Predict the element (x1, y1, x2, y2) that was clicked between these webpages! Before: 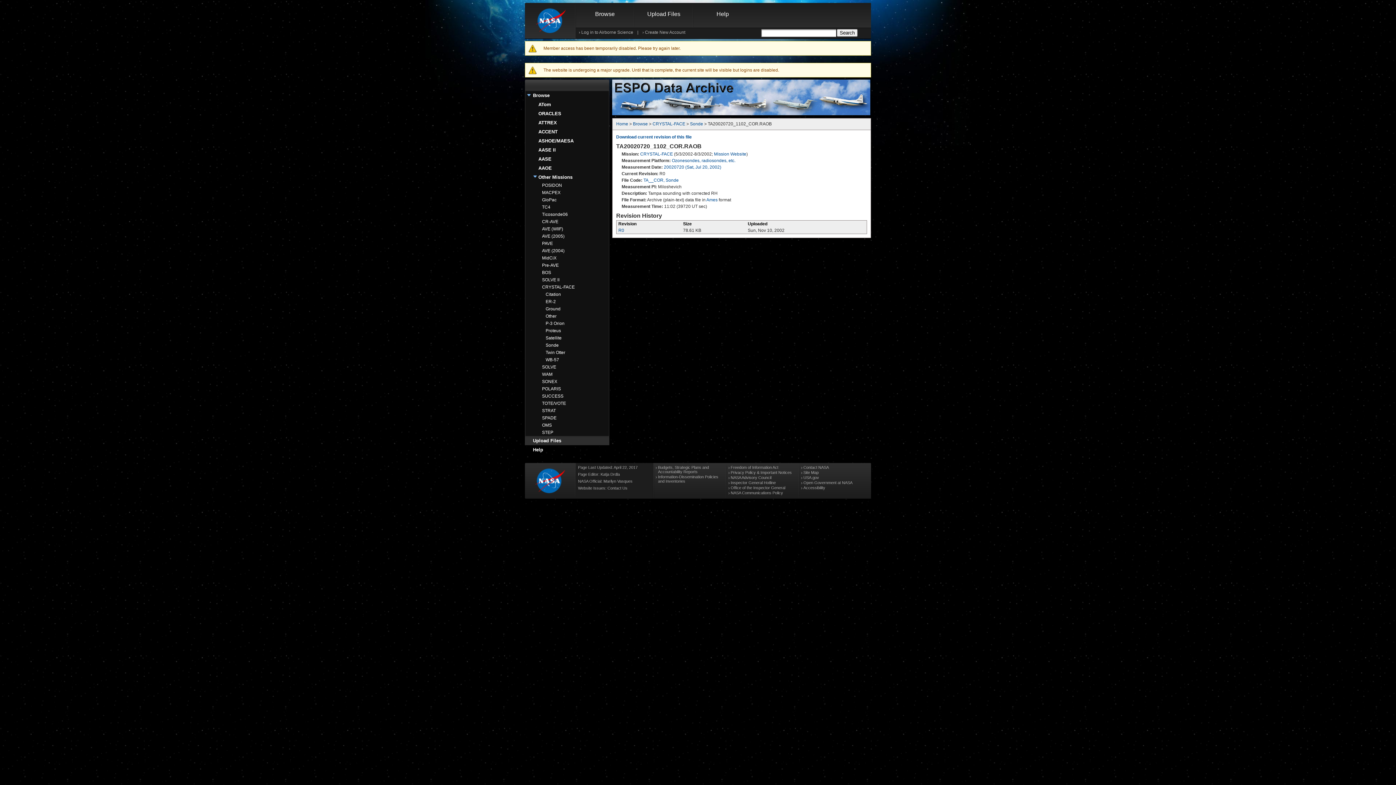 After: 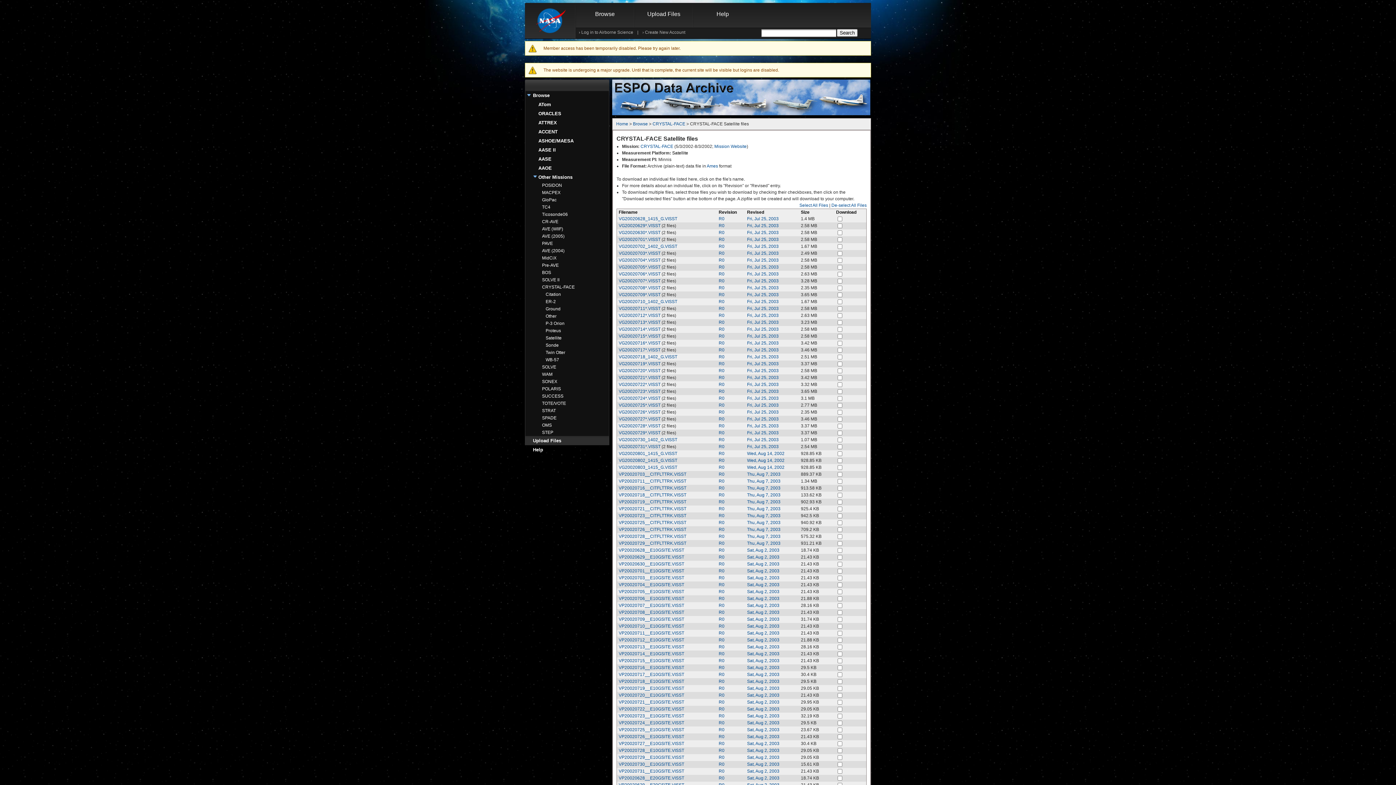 Action: label: Satellite bbox: (545, 335, 561, 340)